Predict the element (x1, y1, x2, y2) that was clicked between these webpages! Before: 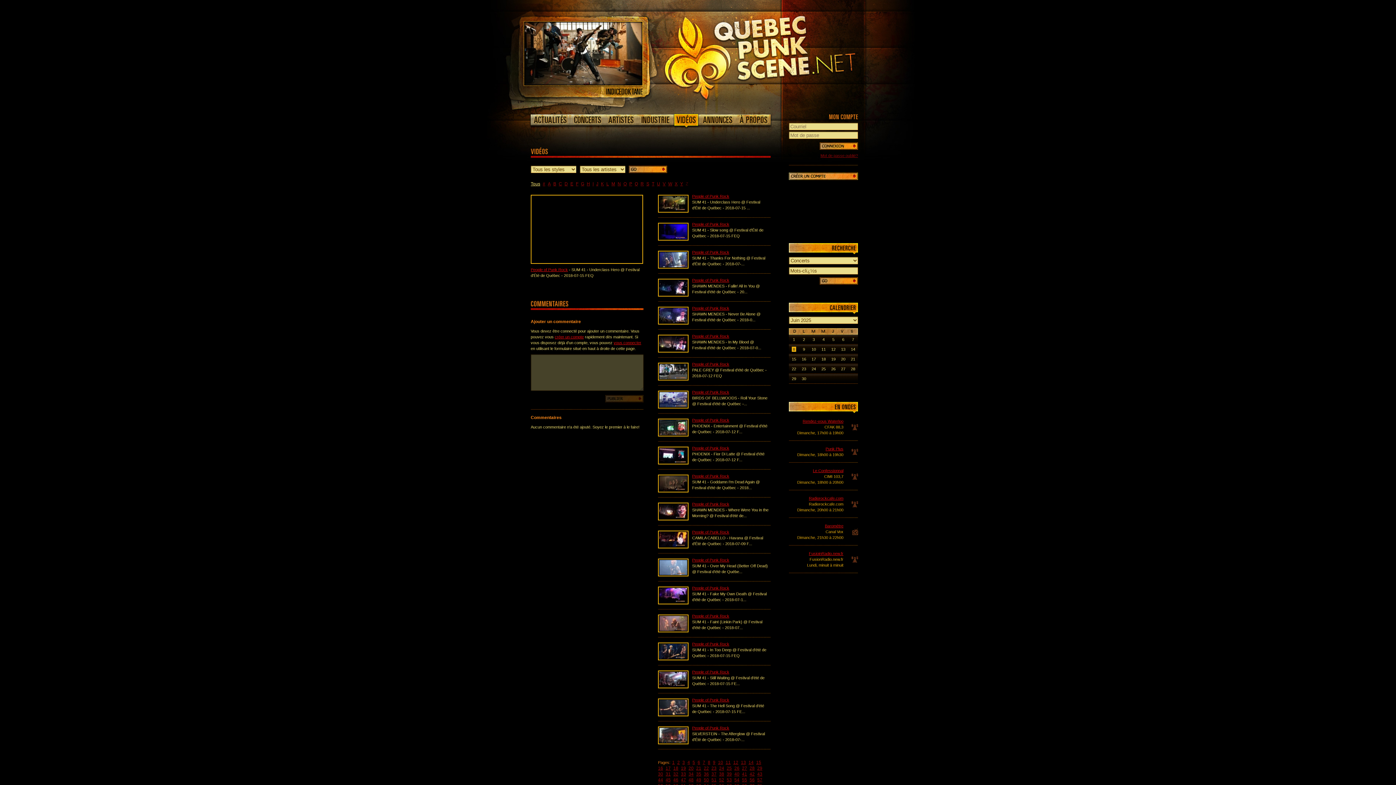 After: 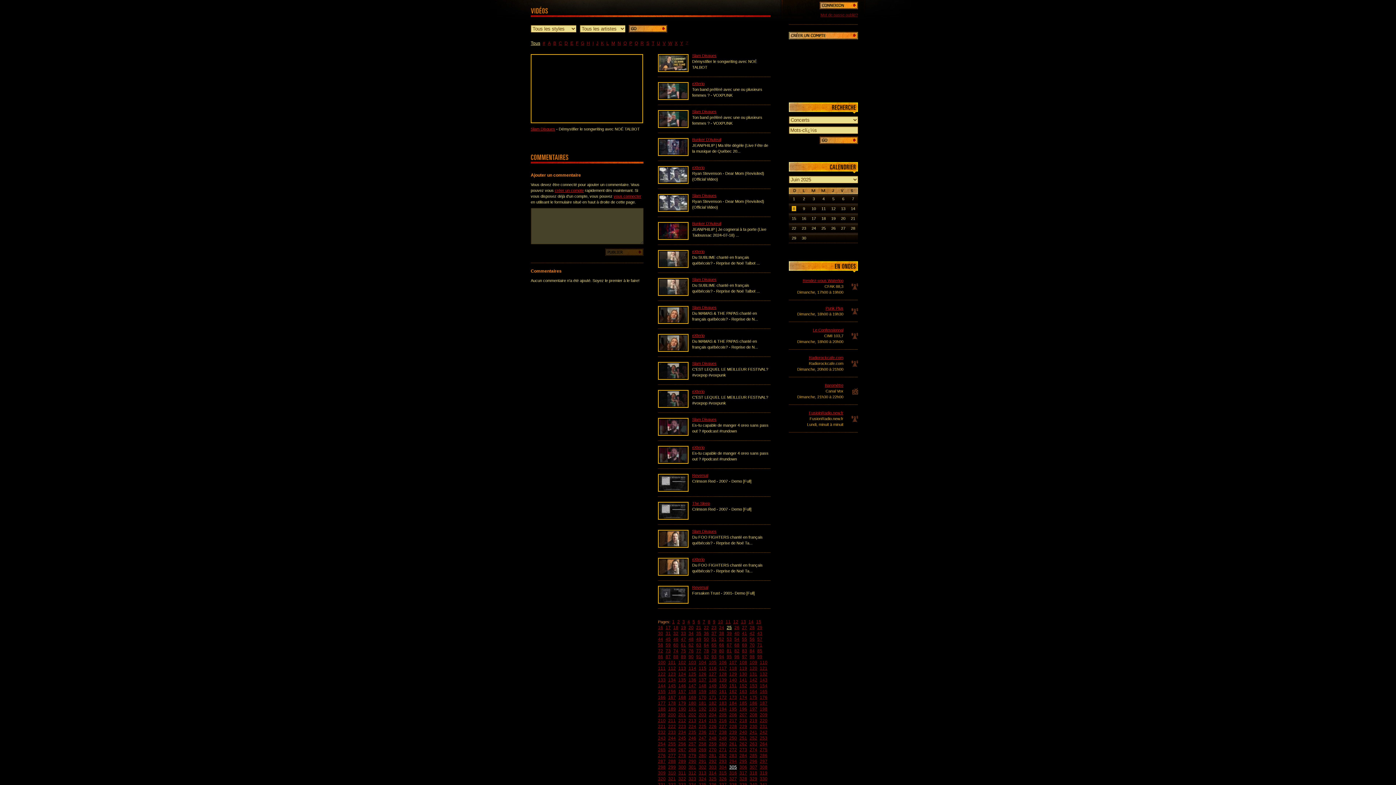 Action: label: 25 bbox: (725, 765, 733, 771)